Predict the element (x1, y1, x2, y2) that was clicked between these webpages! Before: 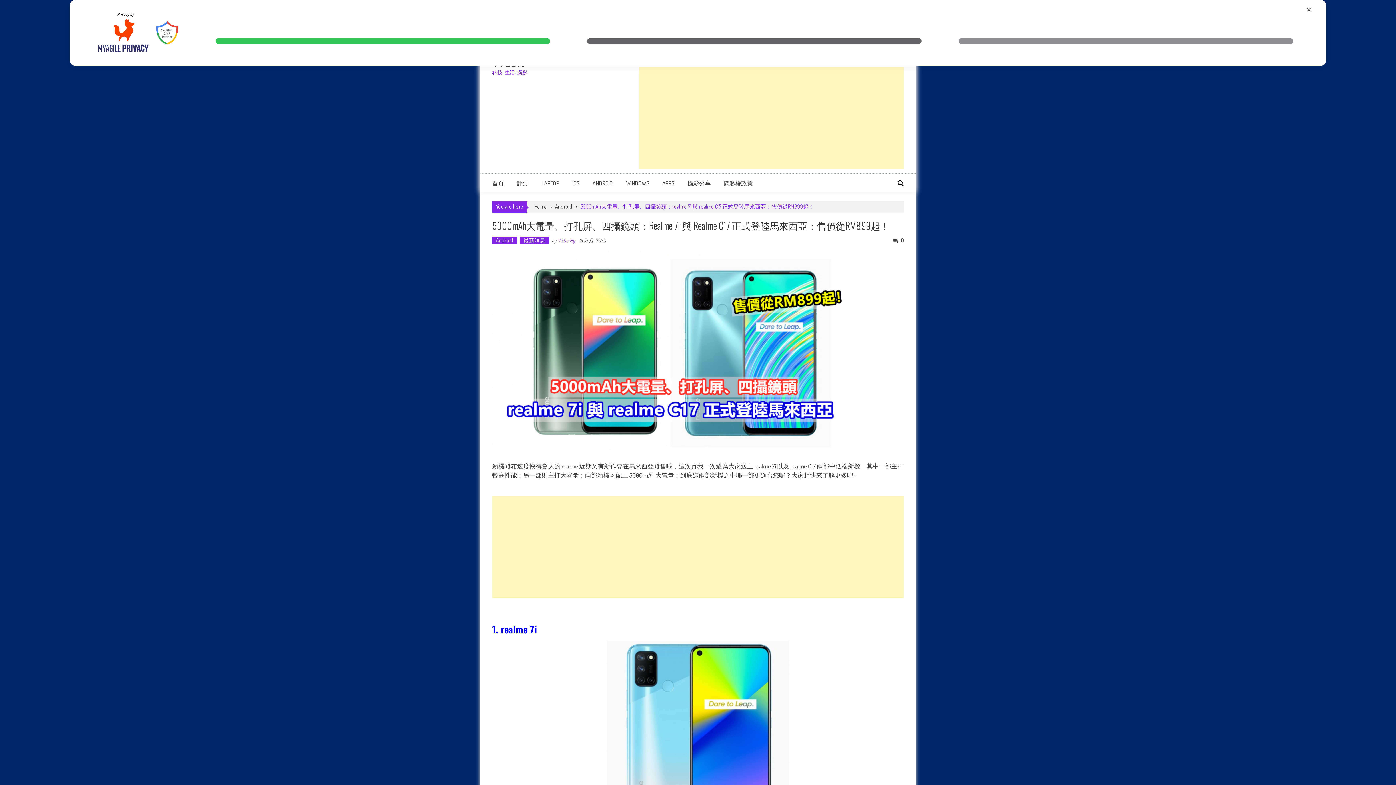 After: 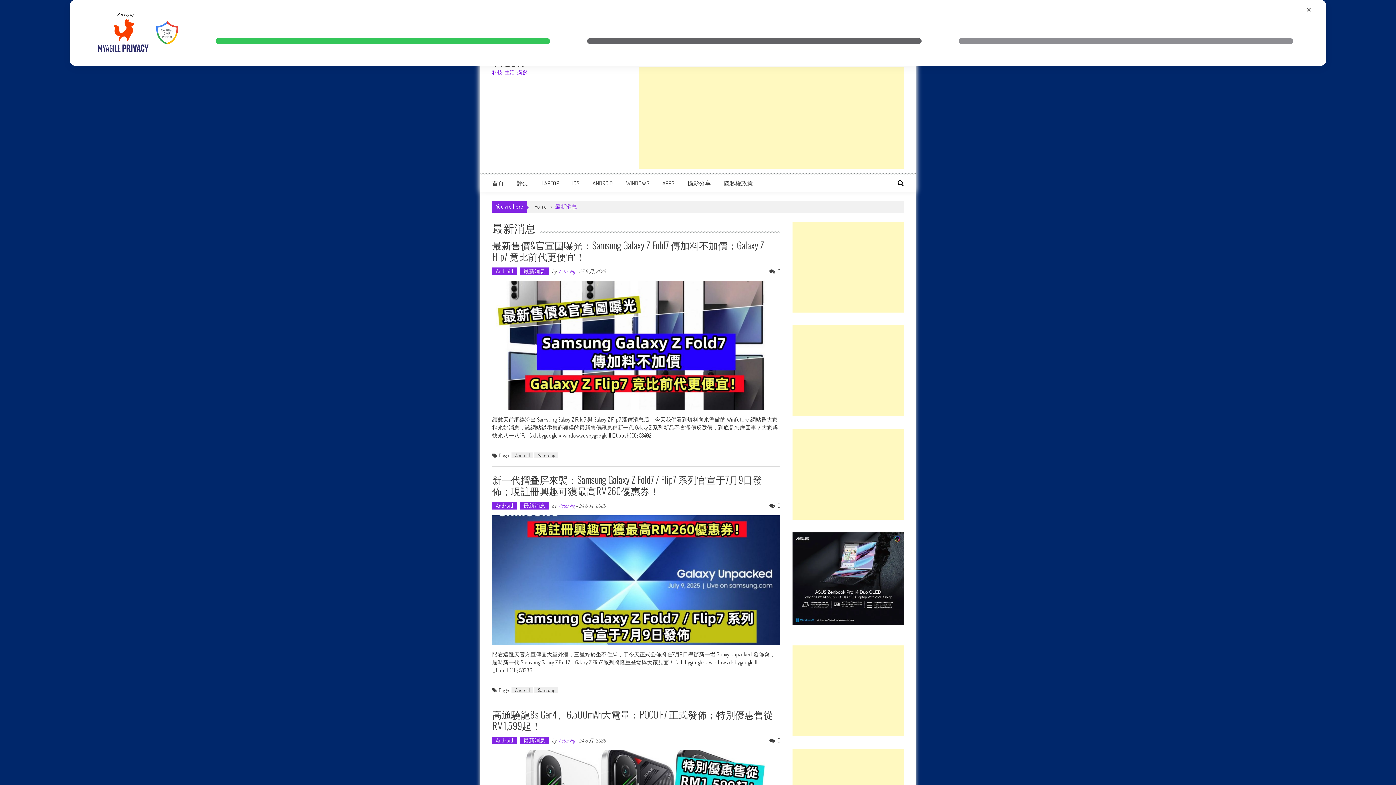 Action: bbox: (520, 236, 549, 244) label: 最新消息